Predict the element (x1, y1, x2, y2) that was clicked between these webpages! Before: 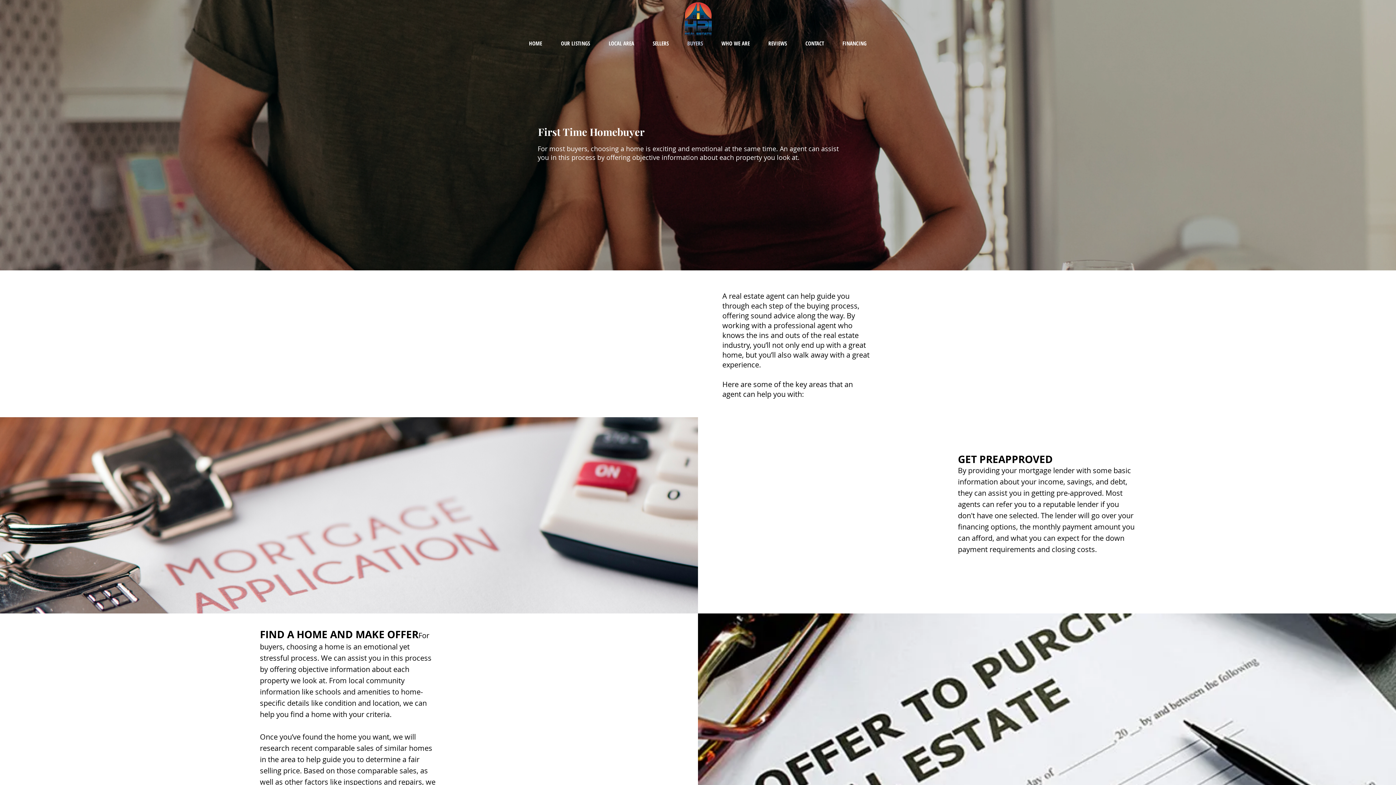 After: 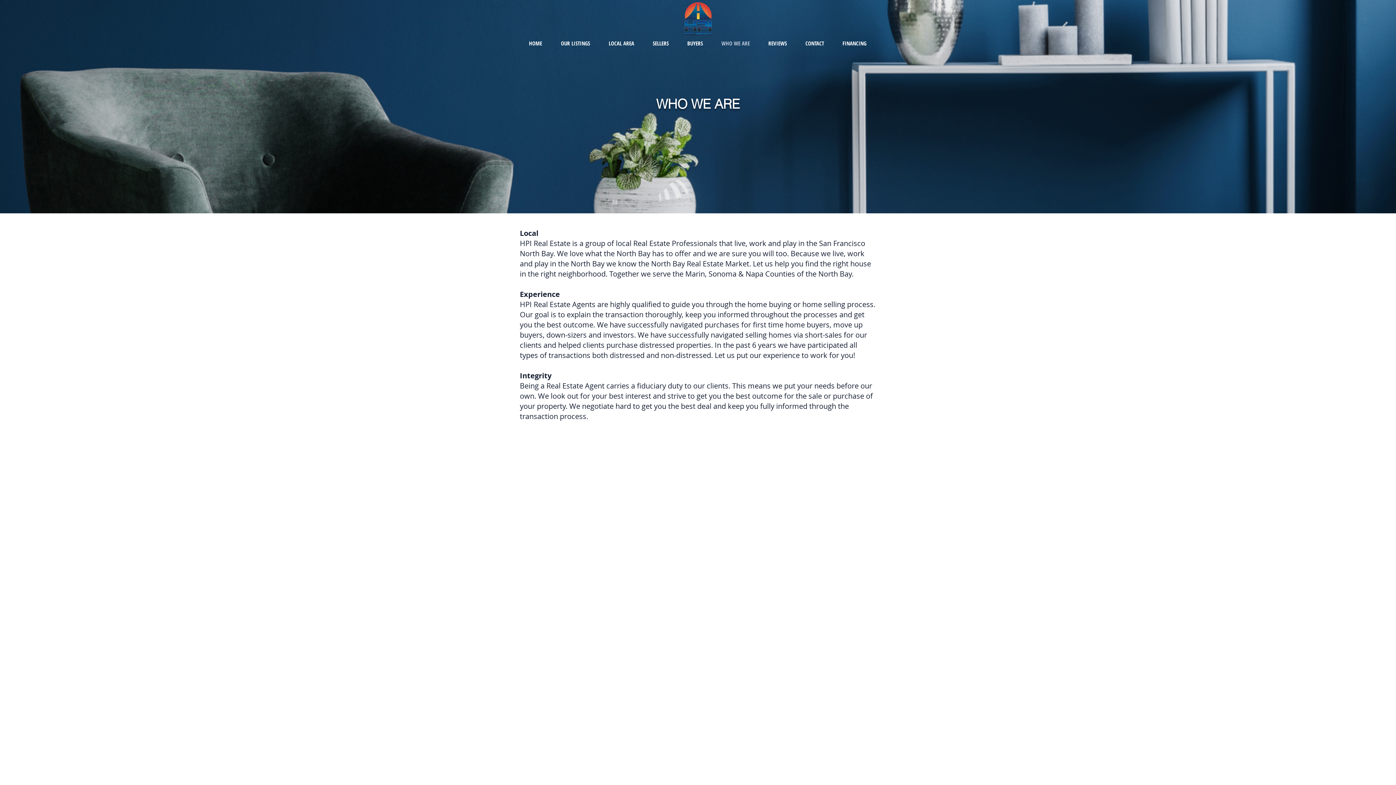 Action: label: WHO WE ARE bbox: (712, 37, 759, 48)